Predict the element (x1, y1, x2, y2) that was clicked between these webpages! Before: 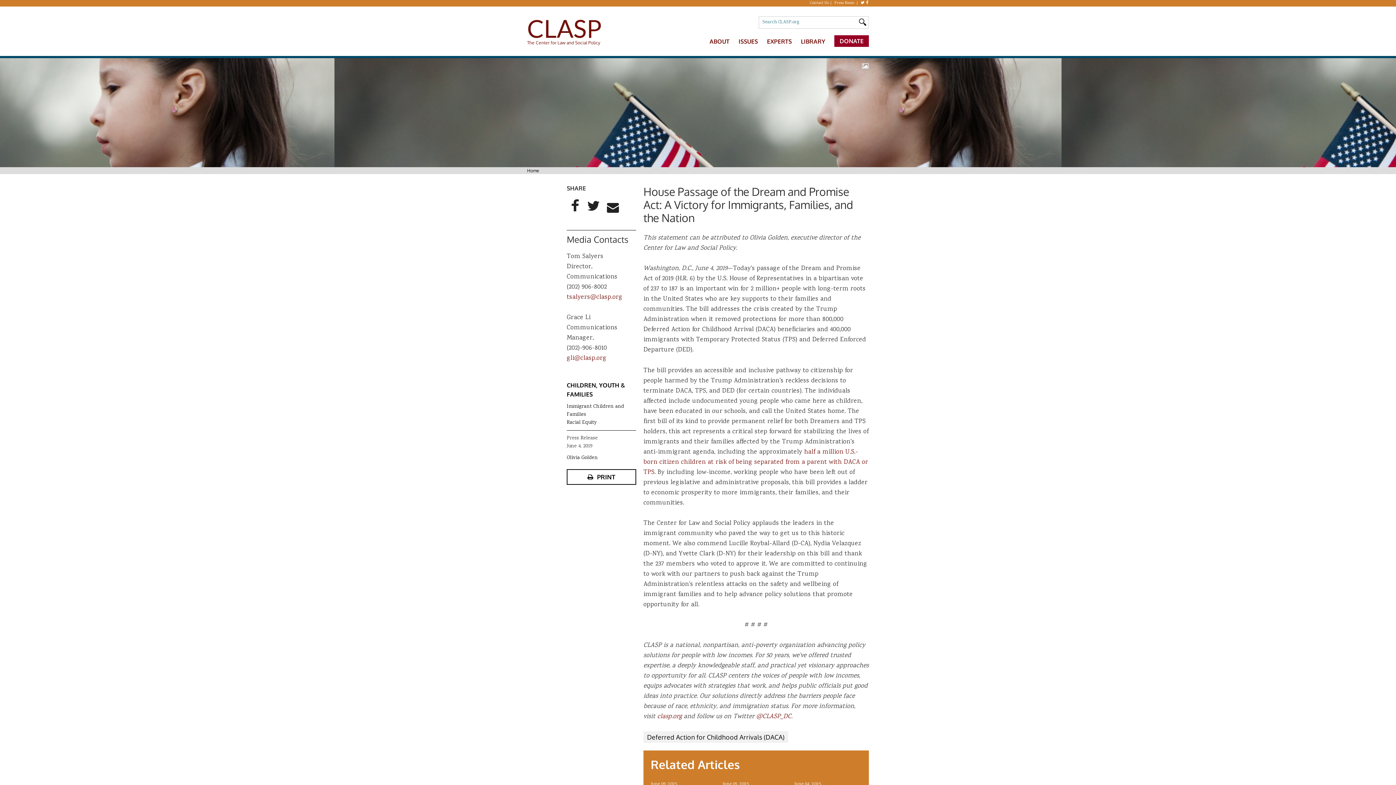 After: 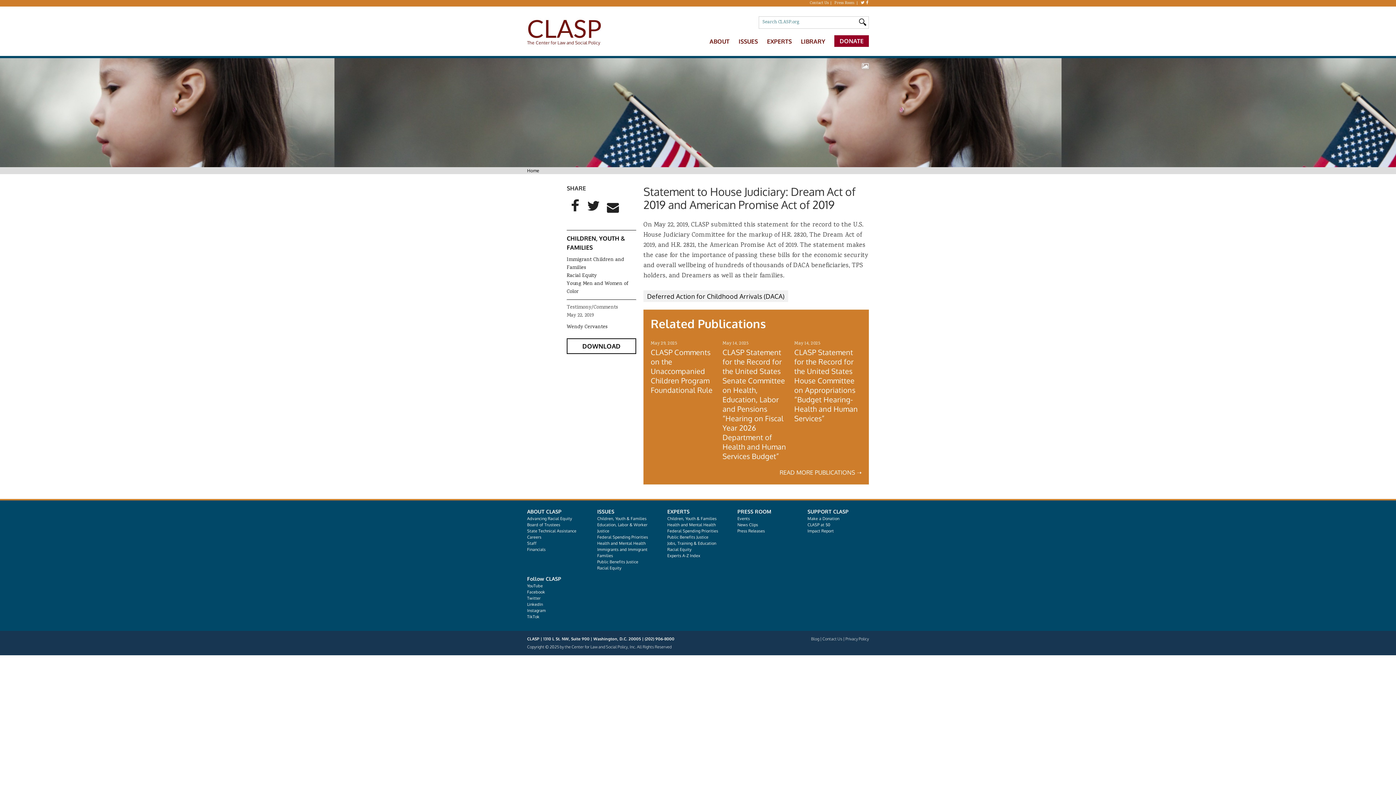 Action: bbox: (643, 447, 868, 477) label: half a million U.S.-born citizen children at risk of being separated from a parent with DACA or TPS